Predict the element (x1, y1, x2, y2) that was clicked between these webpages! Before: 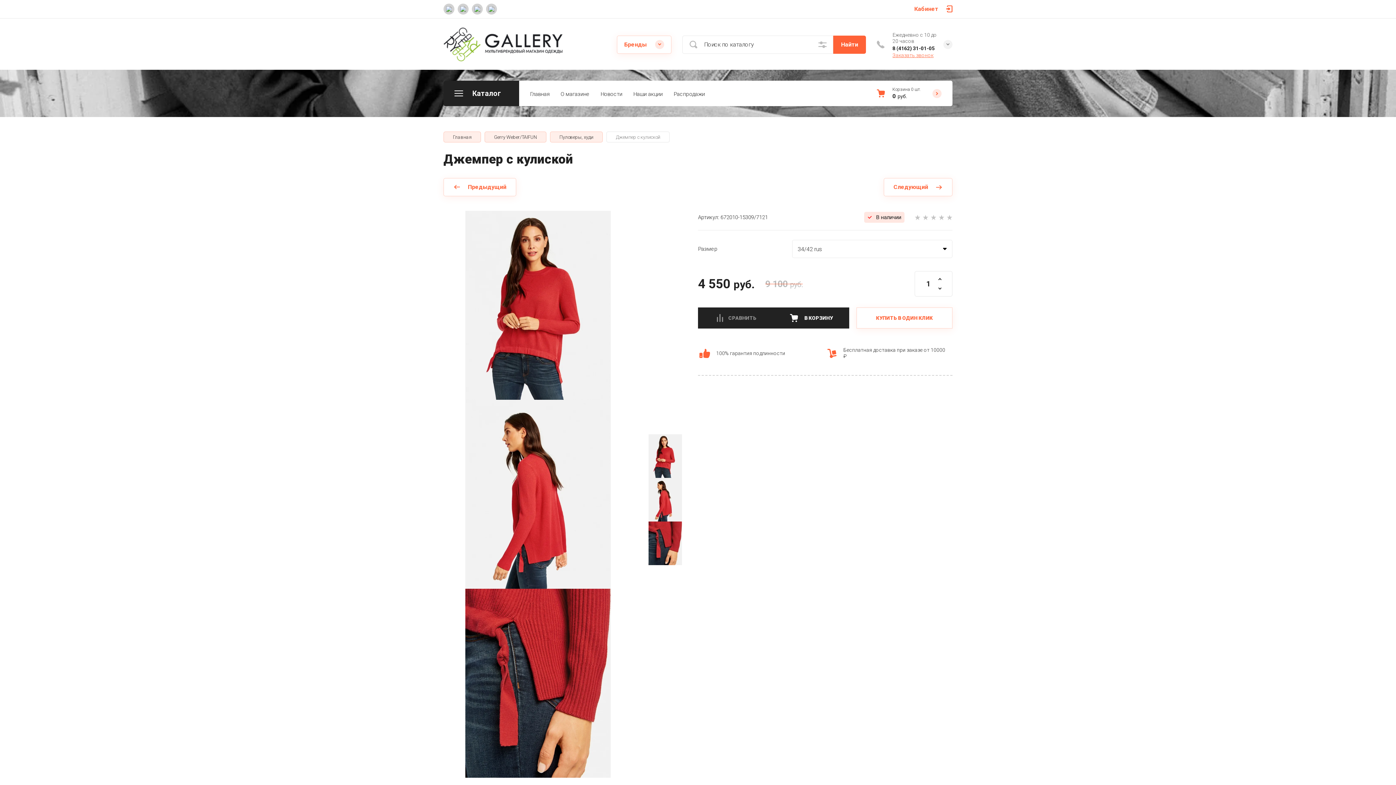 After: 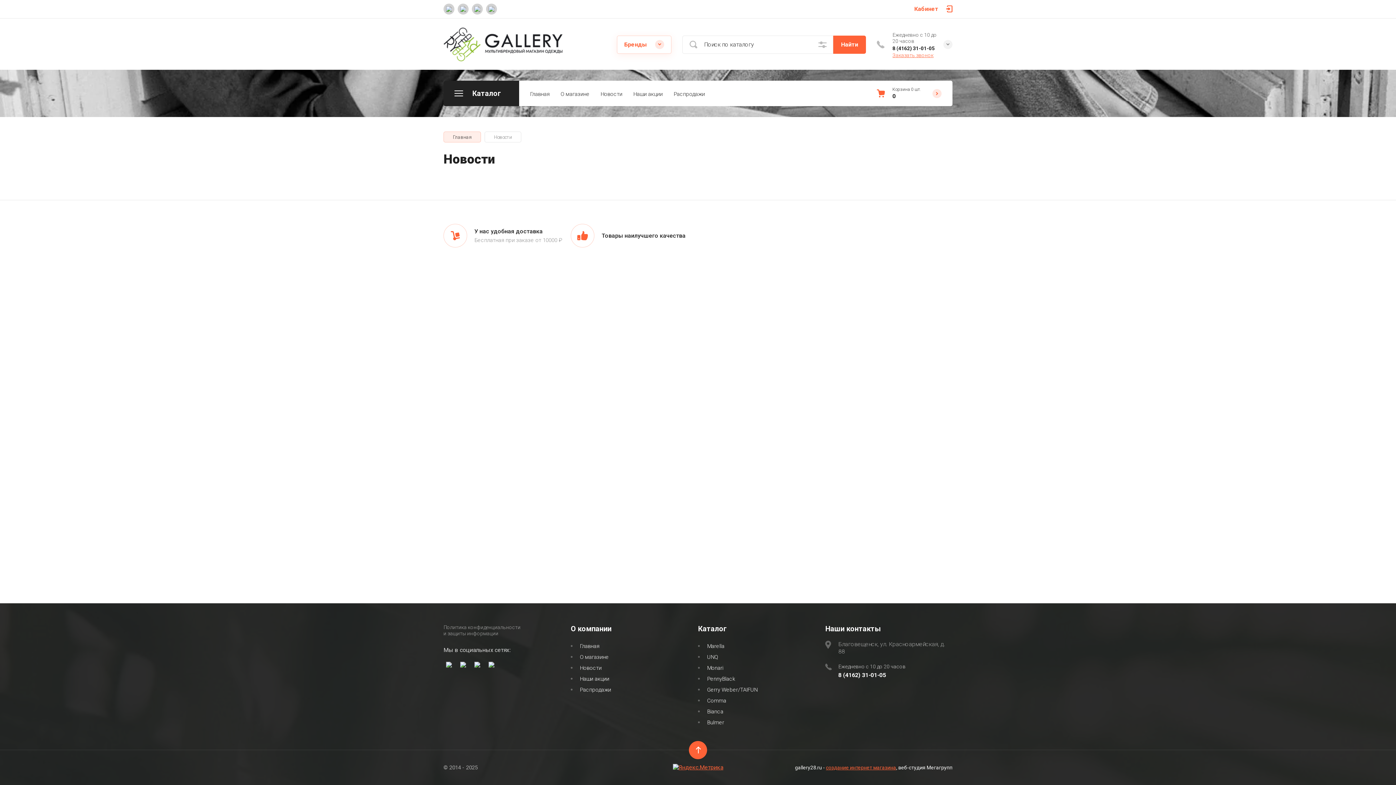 Action: label: Новости bbox: (595, 84, 628, 102)